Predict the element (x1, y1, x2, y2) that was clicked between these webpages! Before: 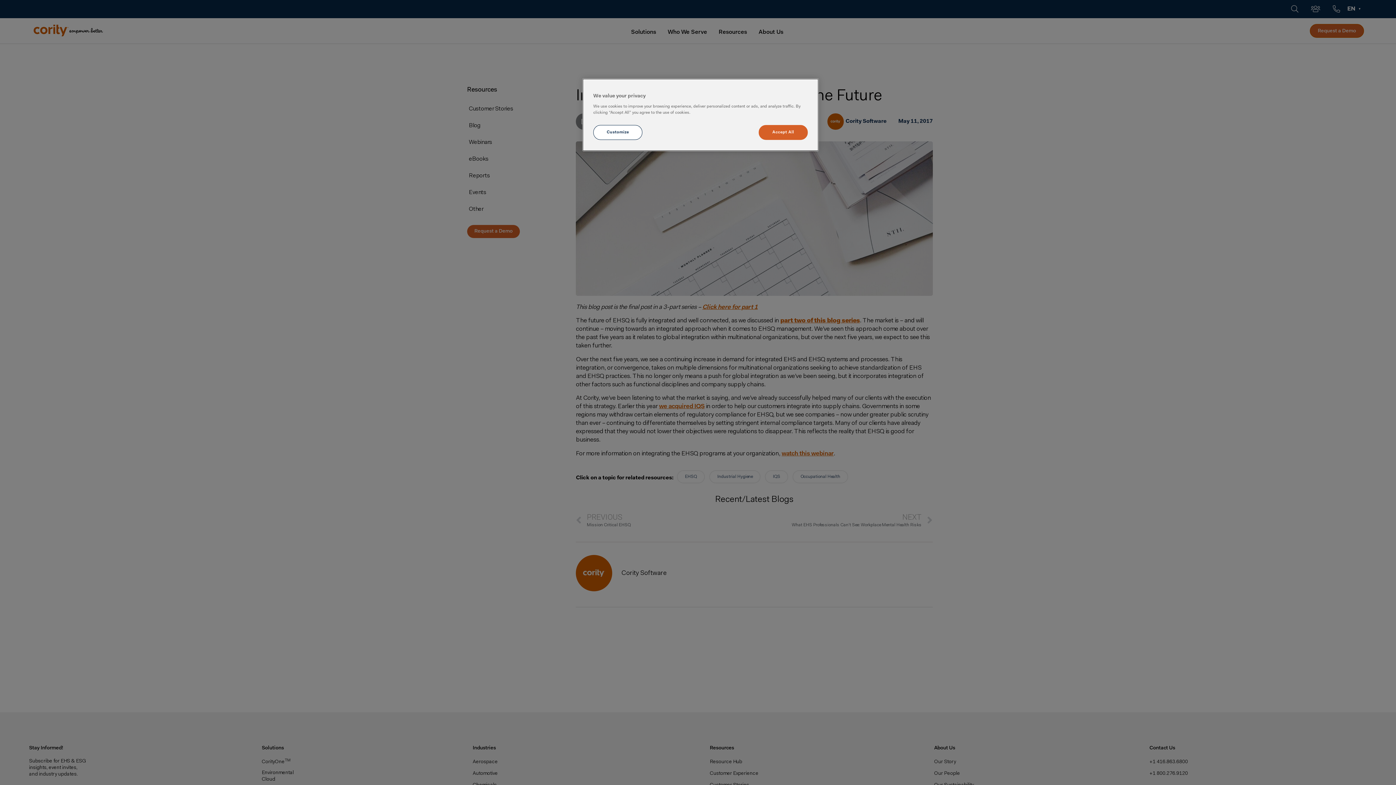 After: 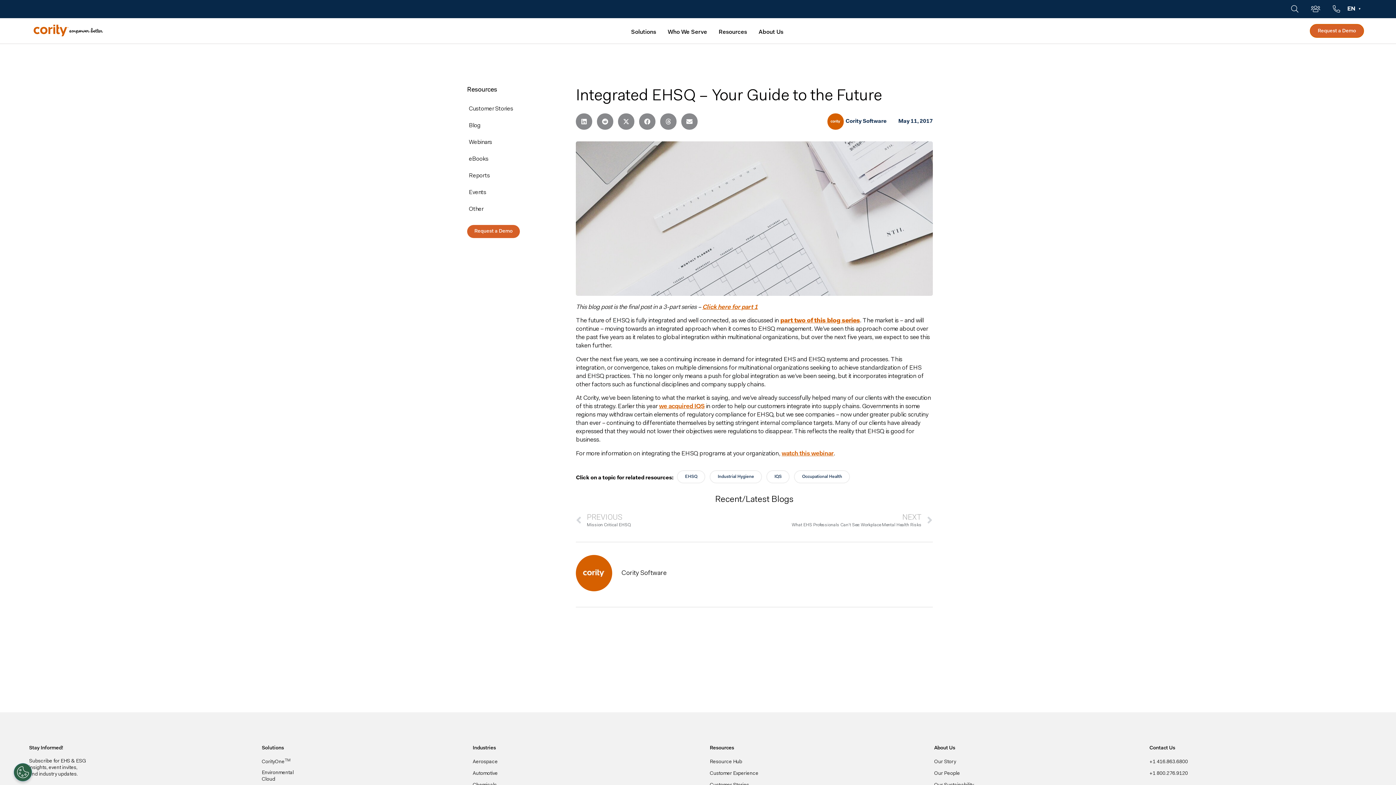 Action: bbox: (758, 125, 808, 140) label: Accept All